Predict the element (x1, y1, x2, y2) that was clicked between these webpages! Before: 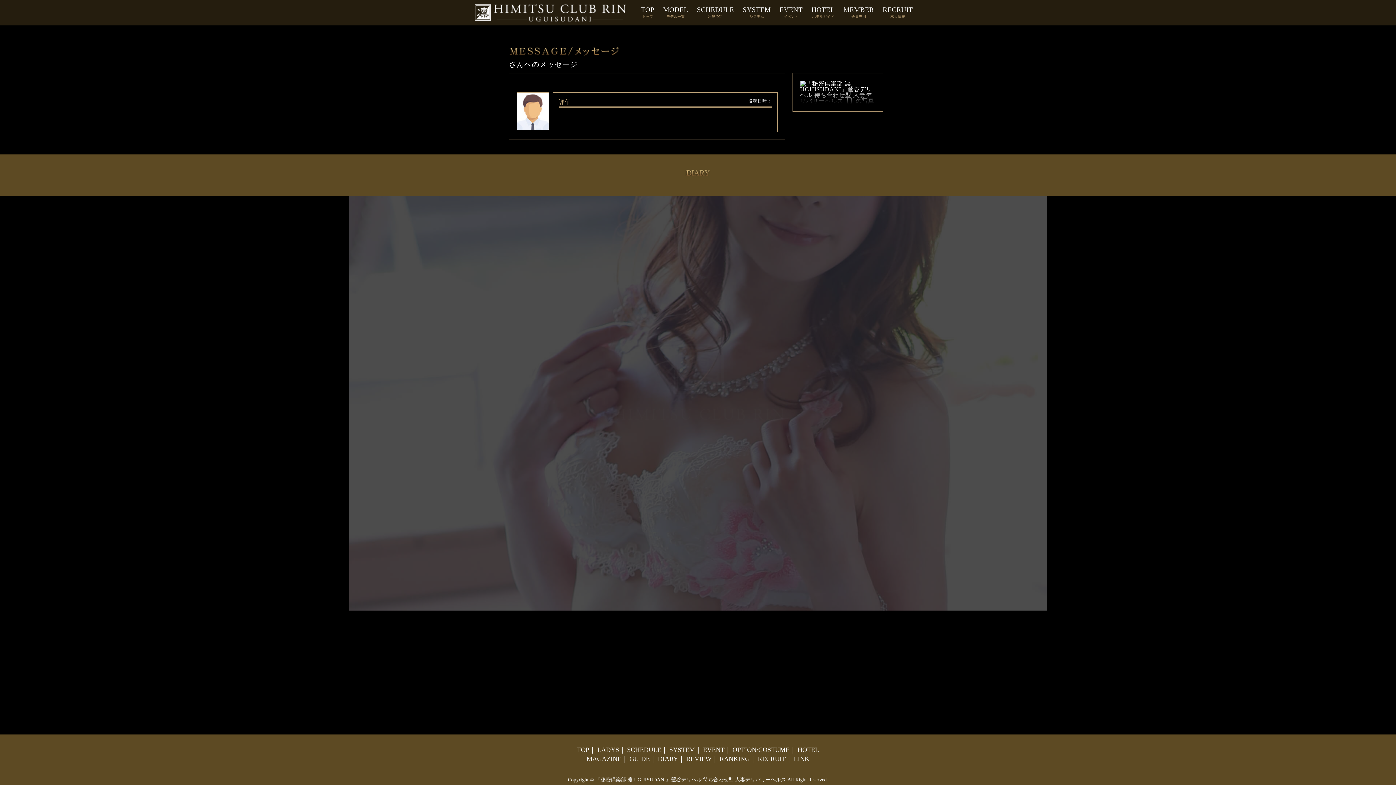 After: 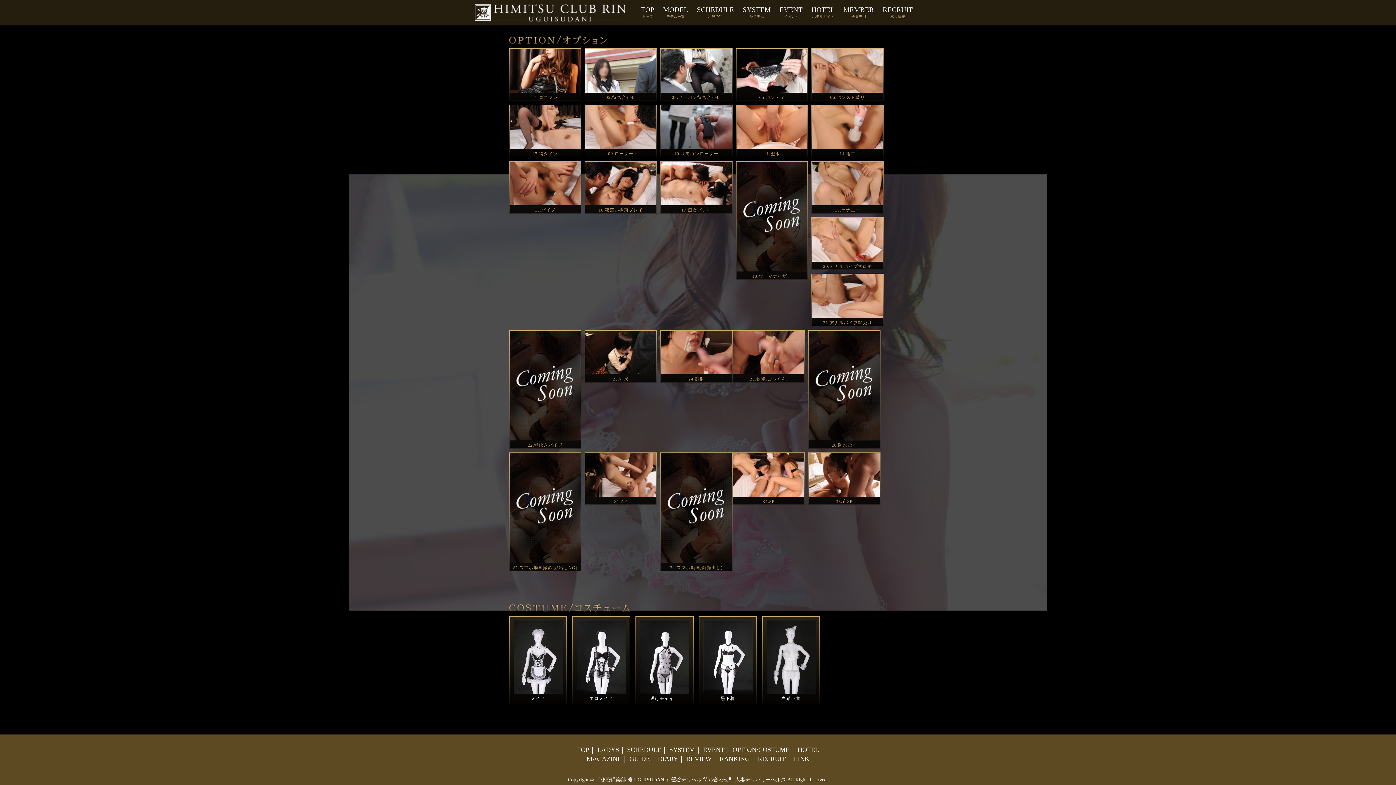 Action: label: OPTION/COSTUME bbox: (732, 746, 789, 753)